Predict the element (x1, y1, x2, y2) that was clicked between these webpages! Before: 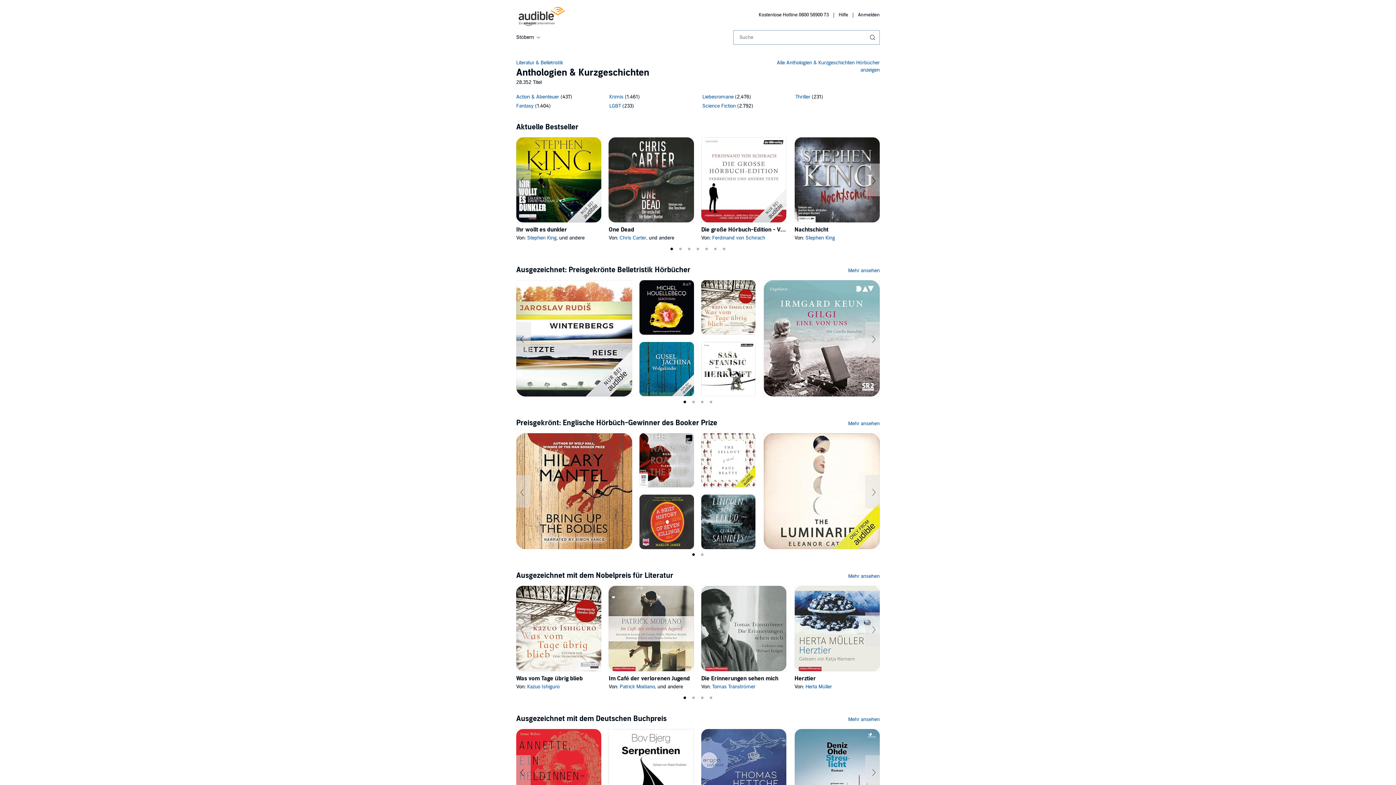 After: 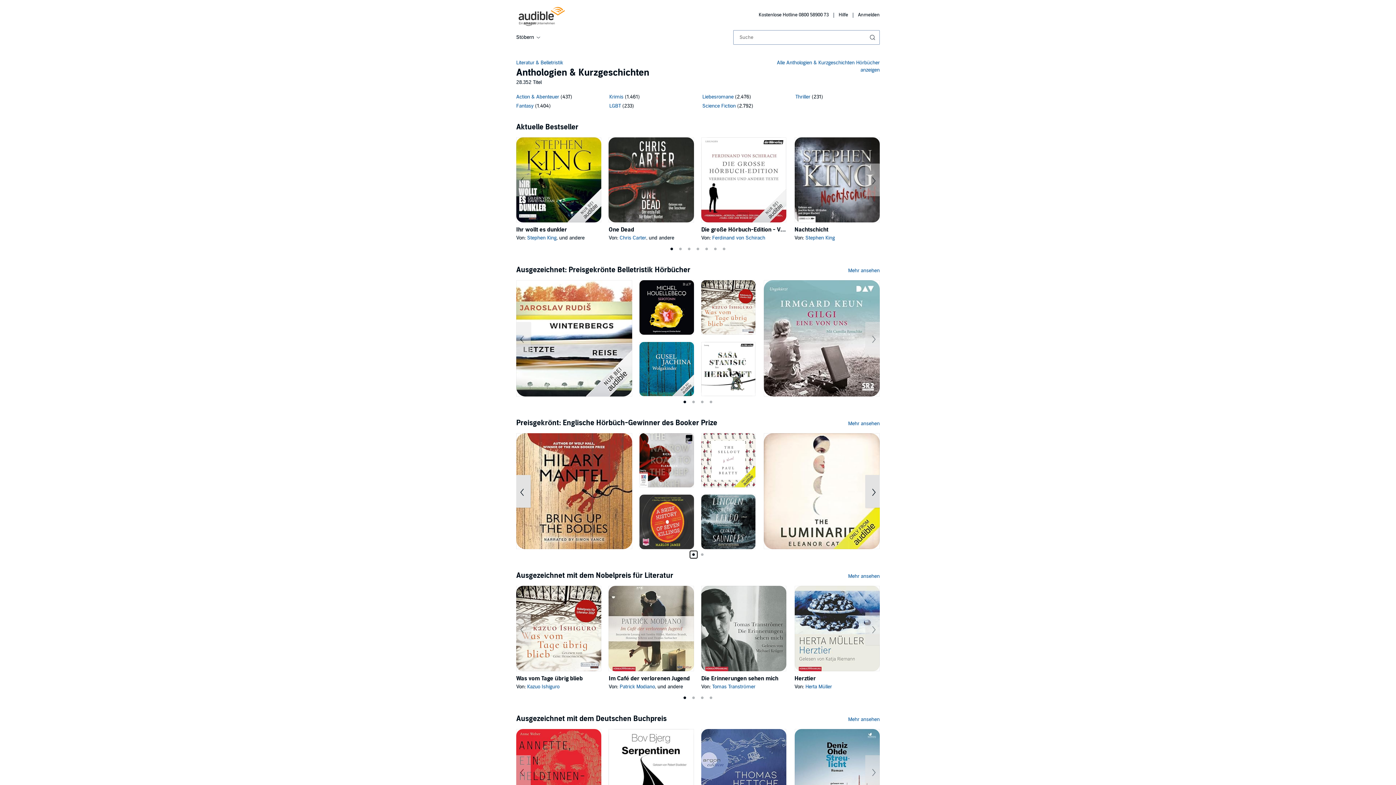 Action: label: 1 / 2 bbox: (690, 551, 697, 558)